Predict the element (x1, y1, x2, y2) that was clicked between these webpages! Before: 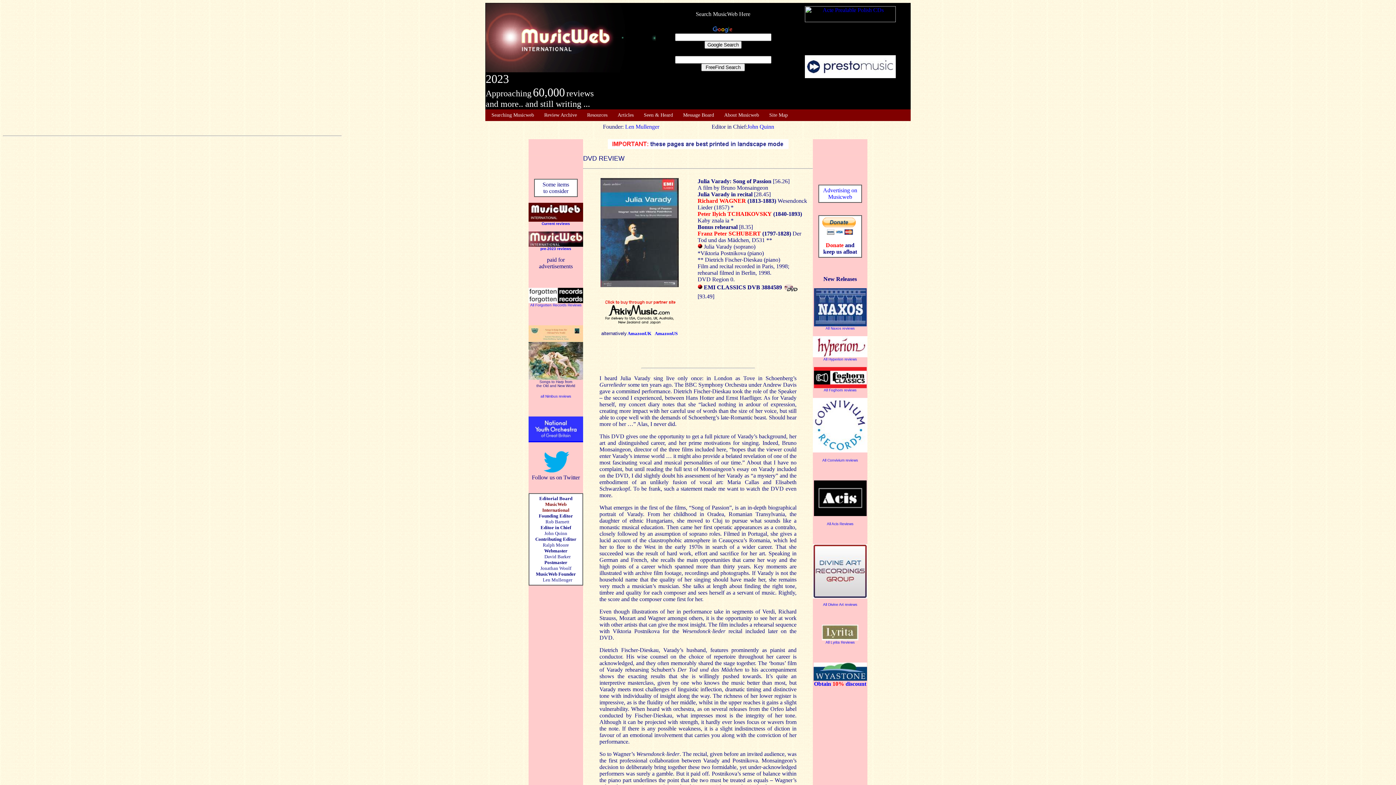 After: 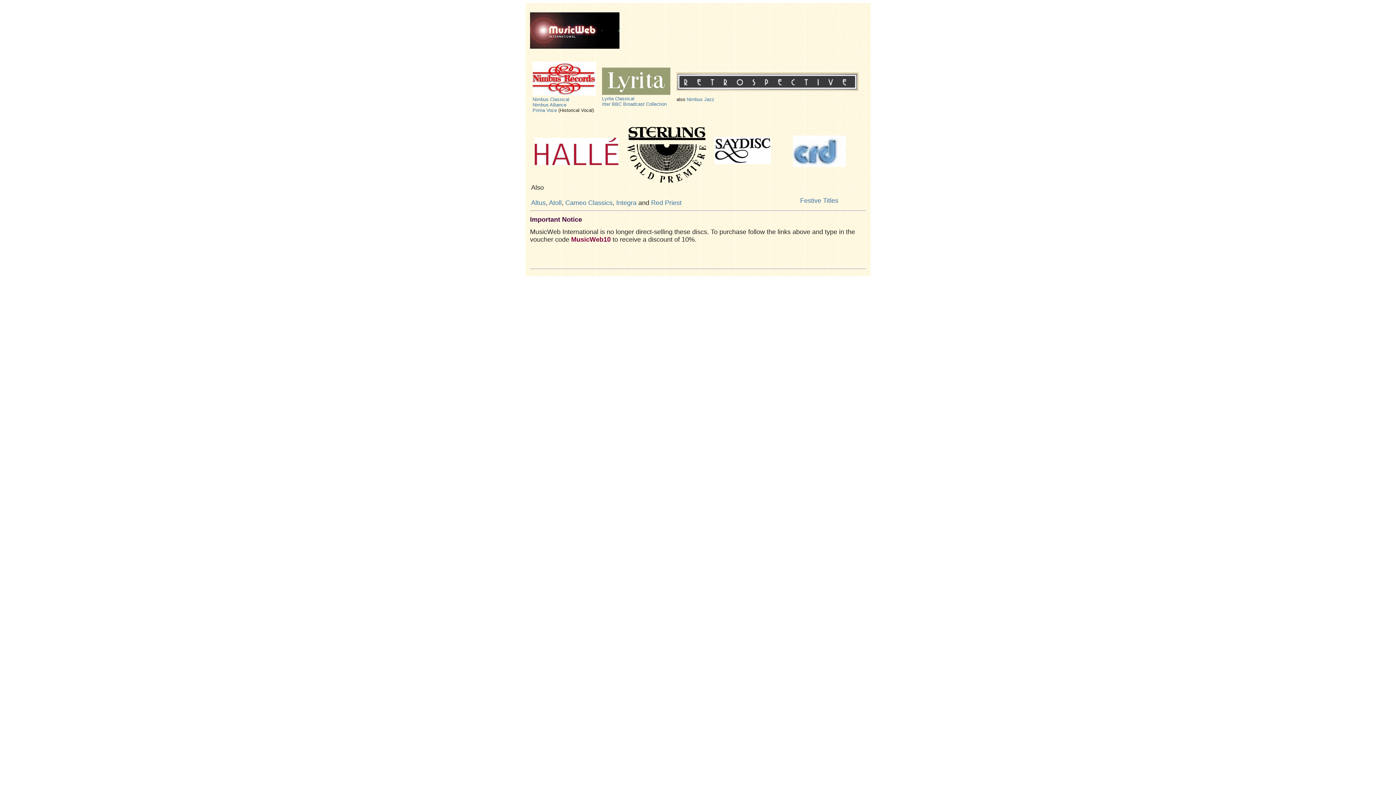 Action: bbox: (813, 676, 867, 682)